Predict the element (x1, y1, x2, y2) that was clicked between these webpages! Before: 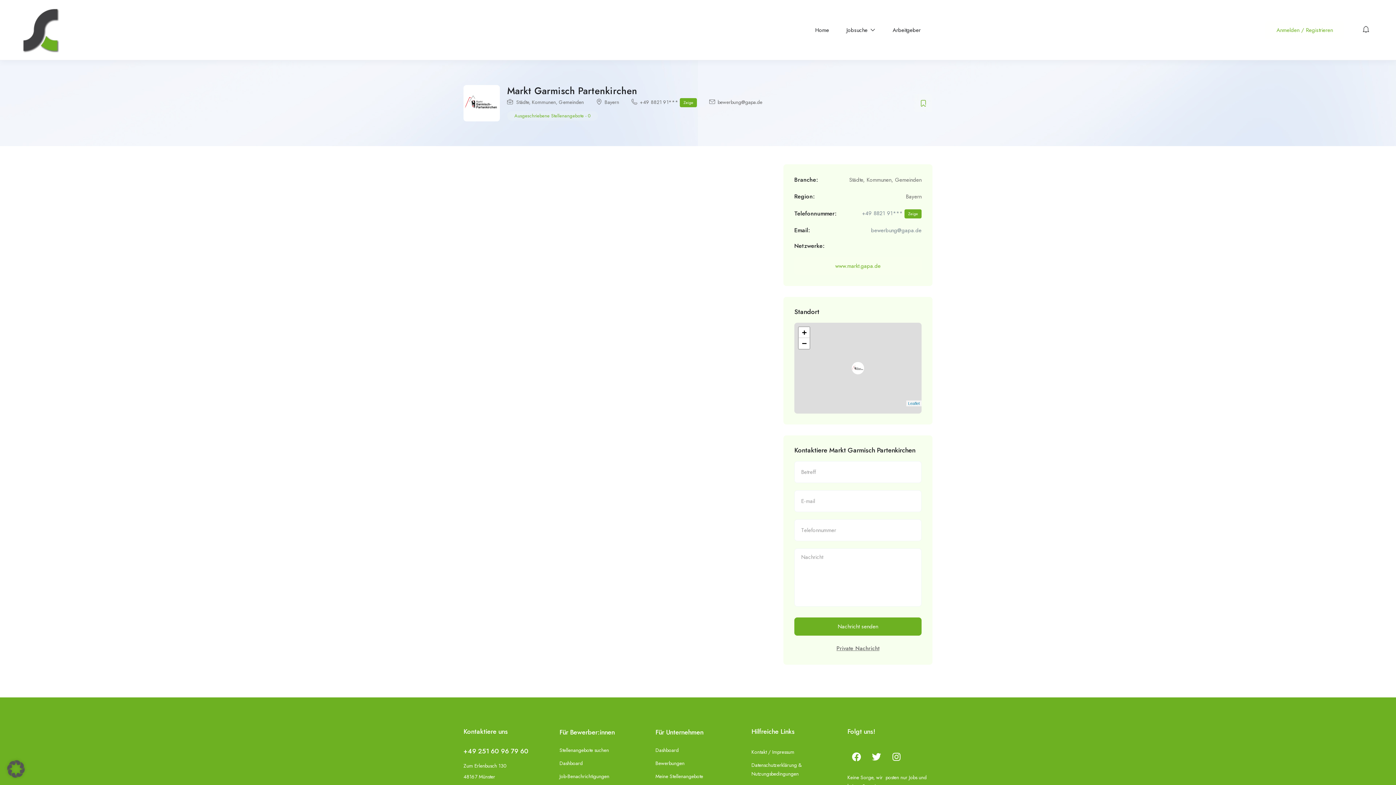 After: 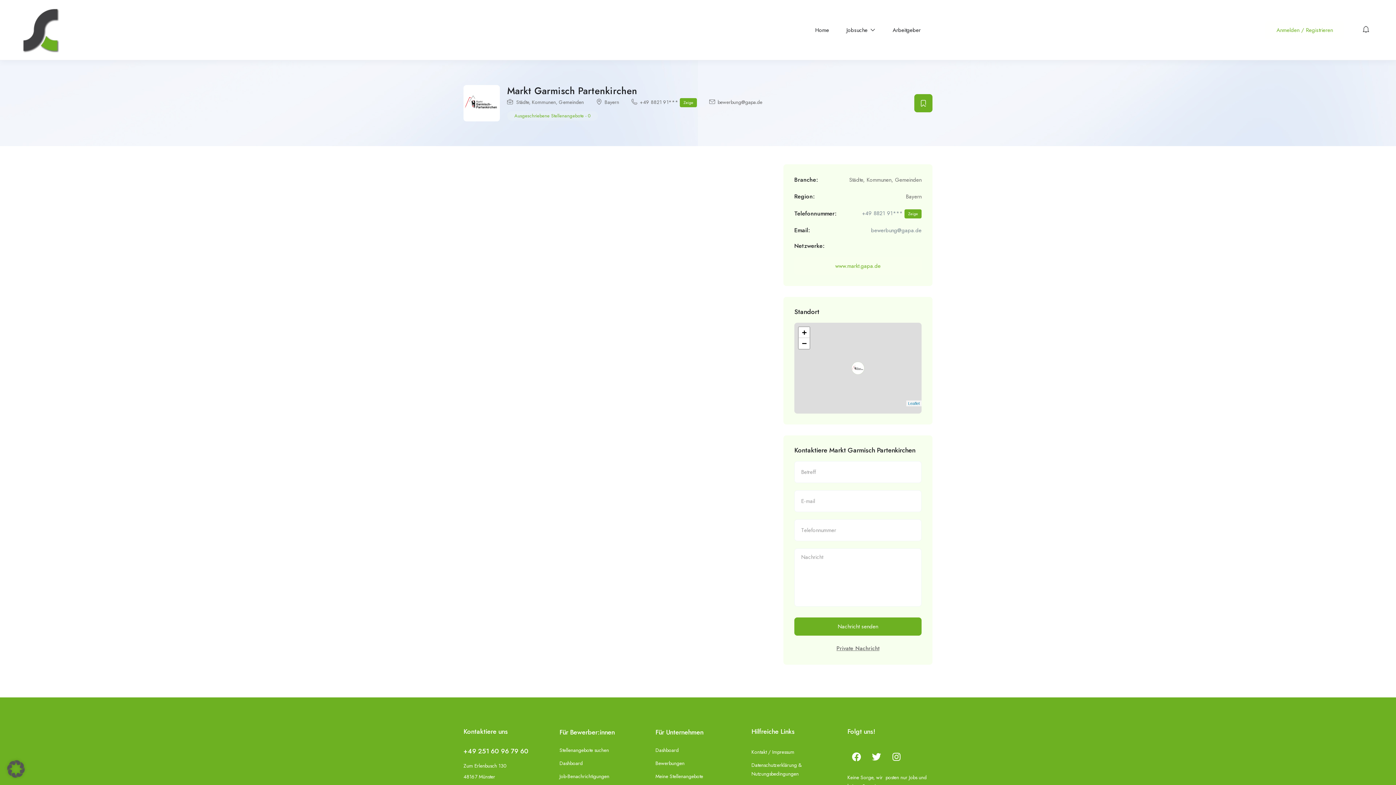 Action: bbox: (914, 94, 932, 112)